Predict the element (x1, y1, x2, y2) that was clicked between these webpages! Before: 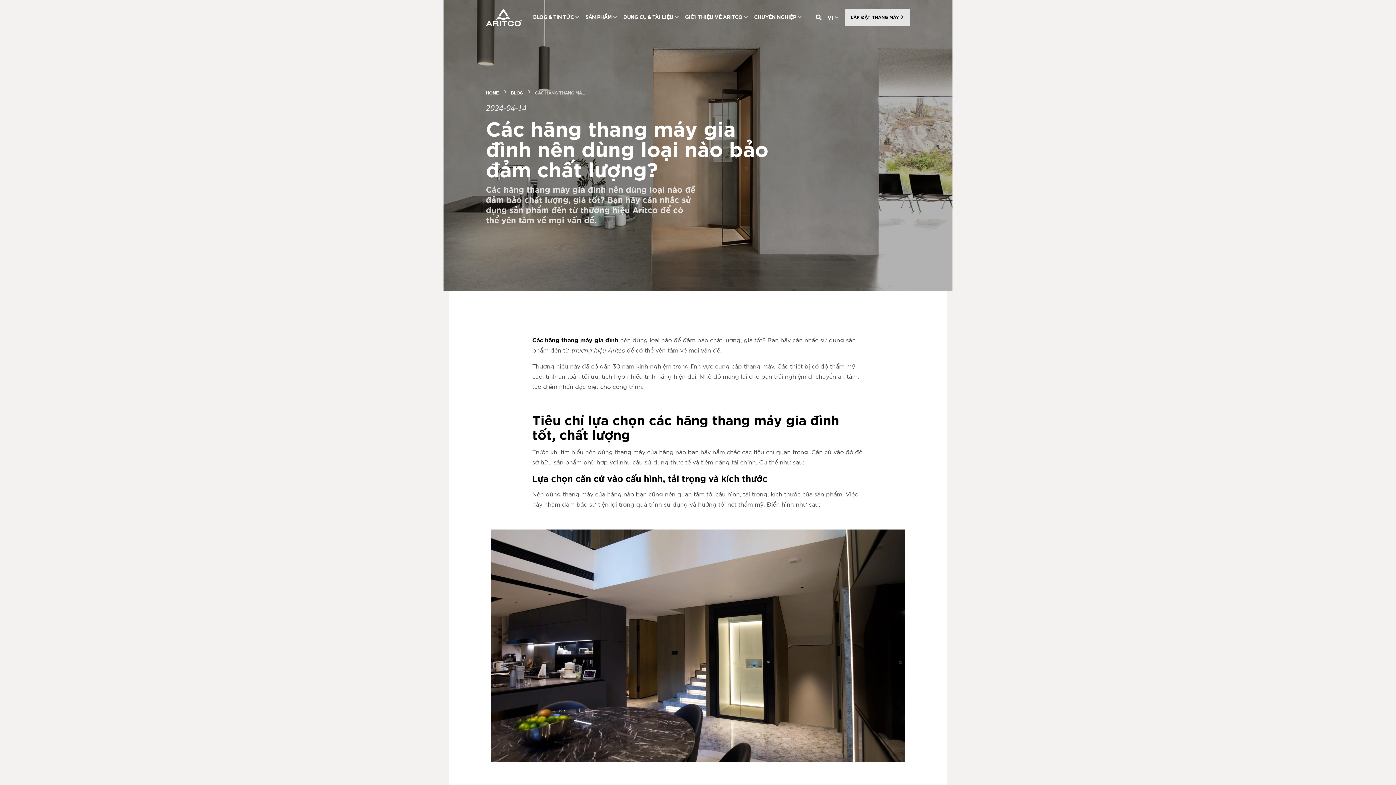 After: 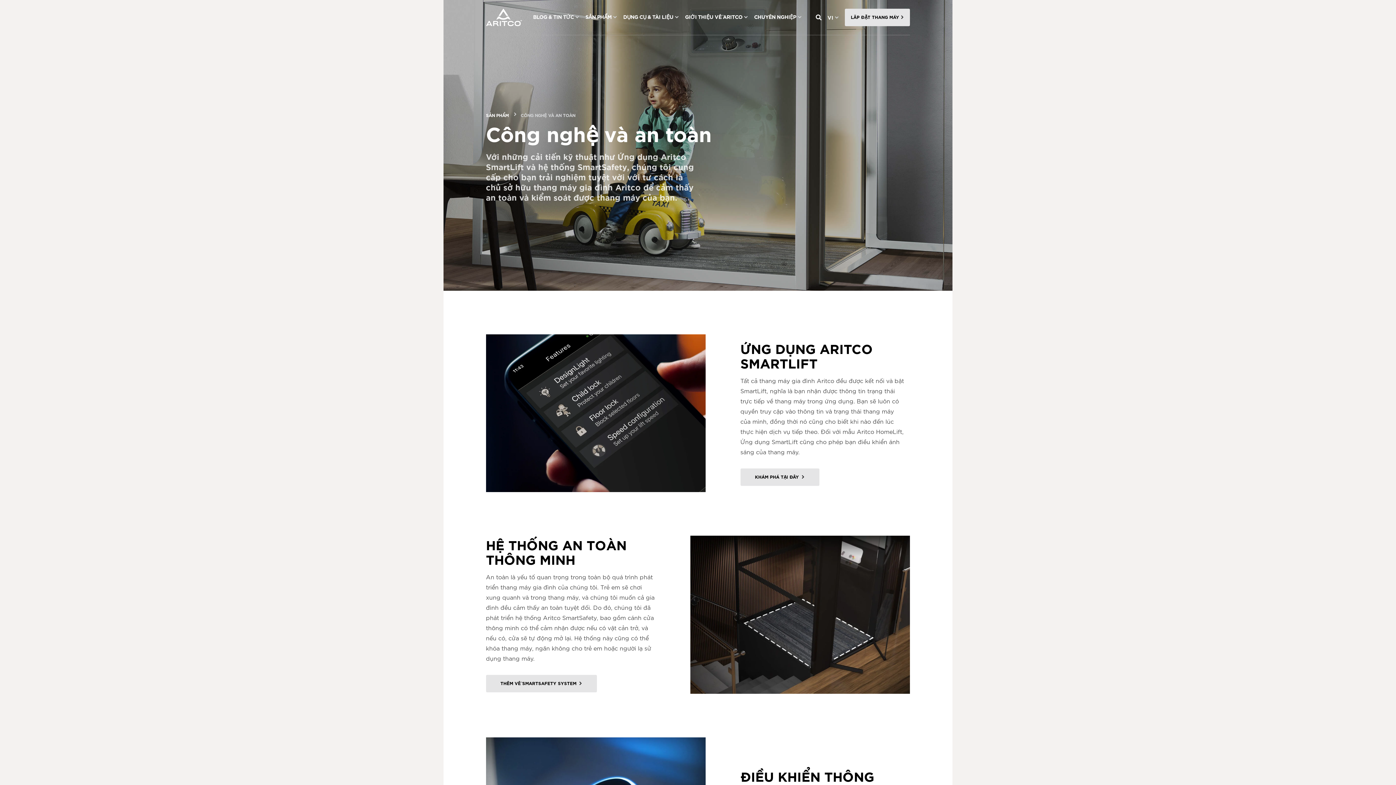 Action: bbox: (620, 8, 682, 26) label: DỤNG CỤ & TÀI LIỆU